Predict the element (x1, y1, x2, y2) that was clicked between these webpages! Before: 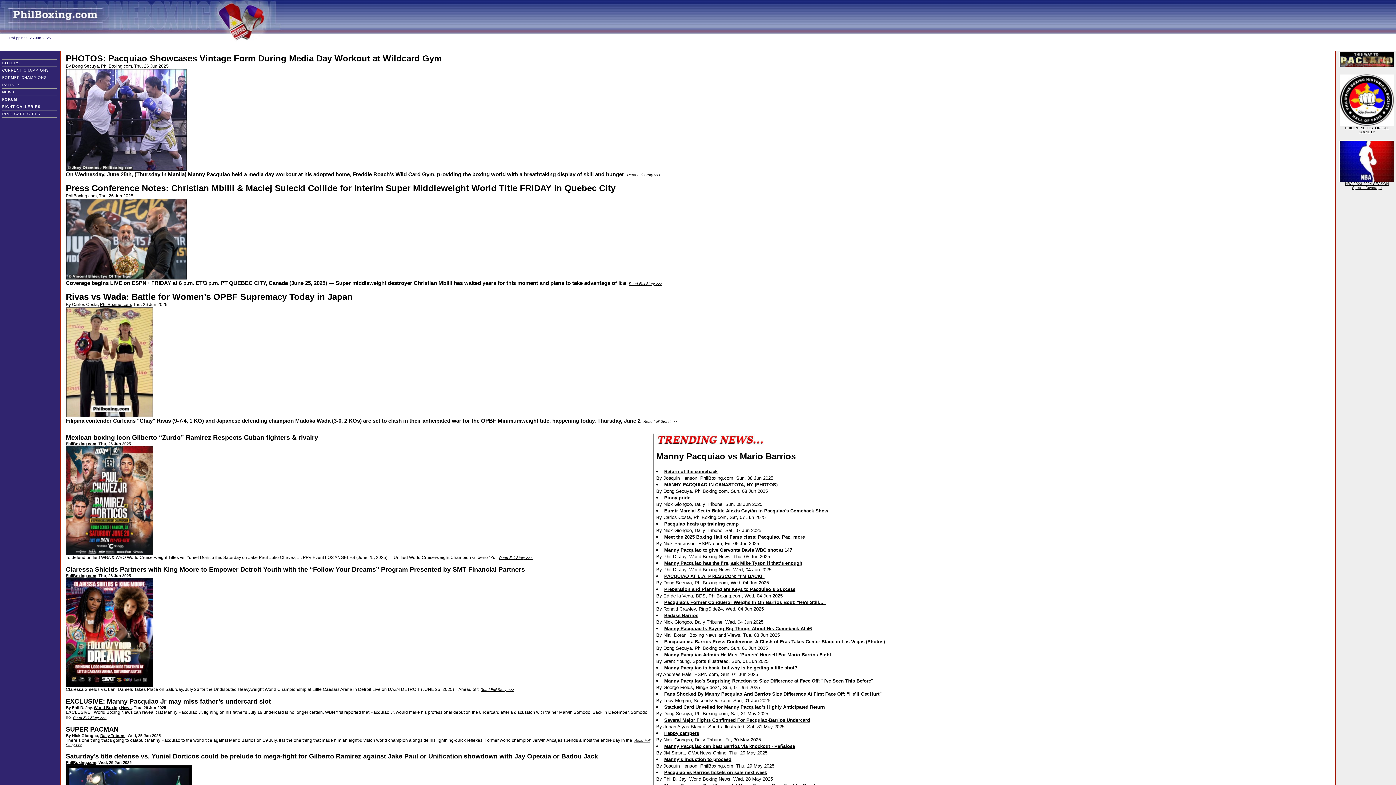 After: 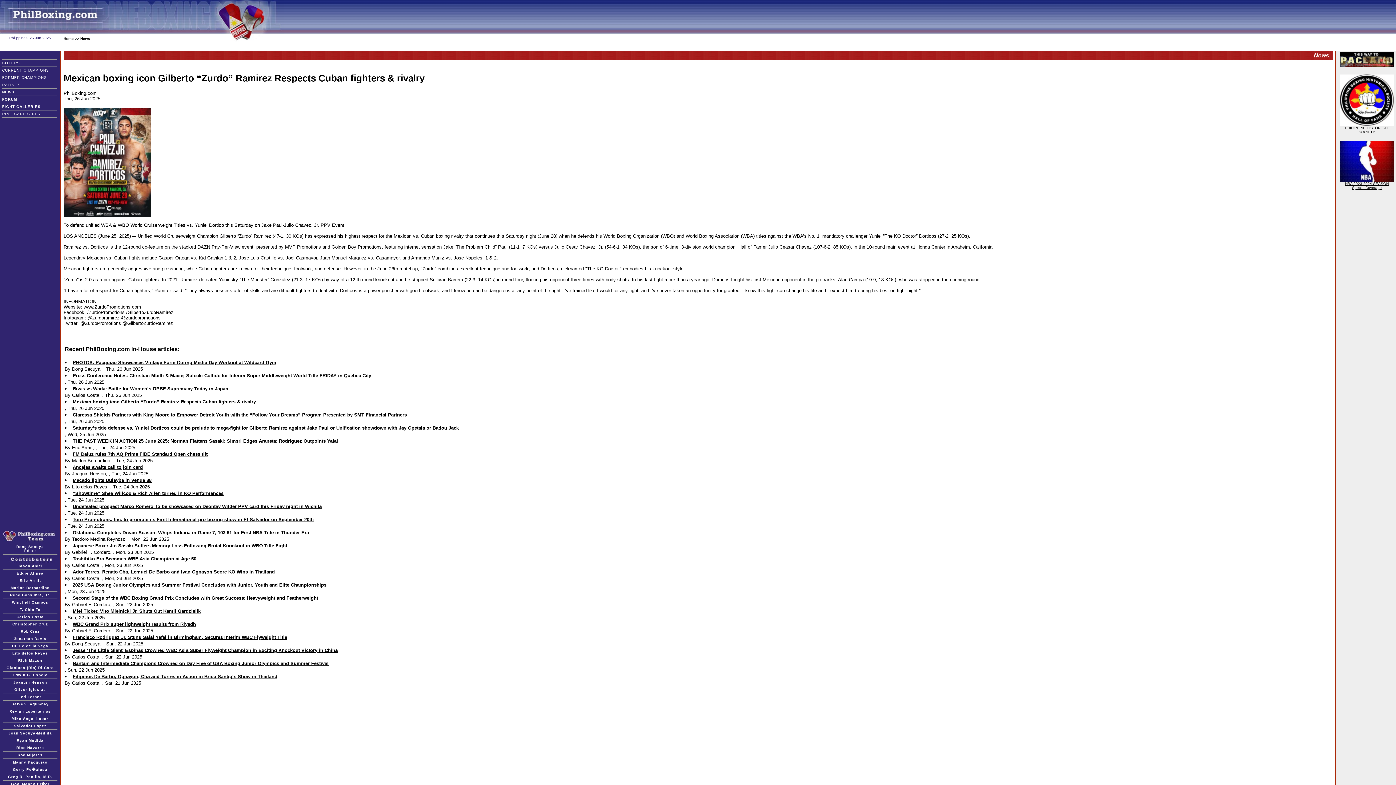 Action: bbox: (65, 434, 318, 441) label: Mexican boxing icon Gilberto “Zurdo” Ramirez Respects Cuban fighters & rivalry